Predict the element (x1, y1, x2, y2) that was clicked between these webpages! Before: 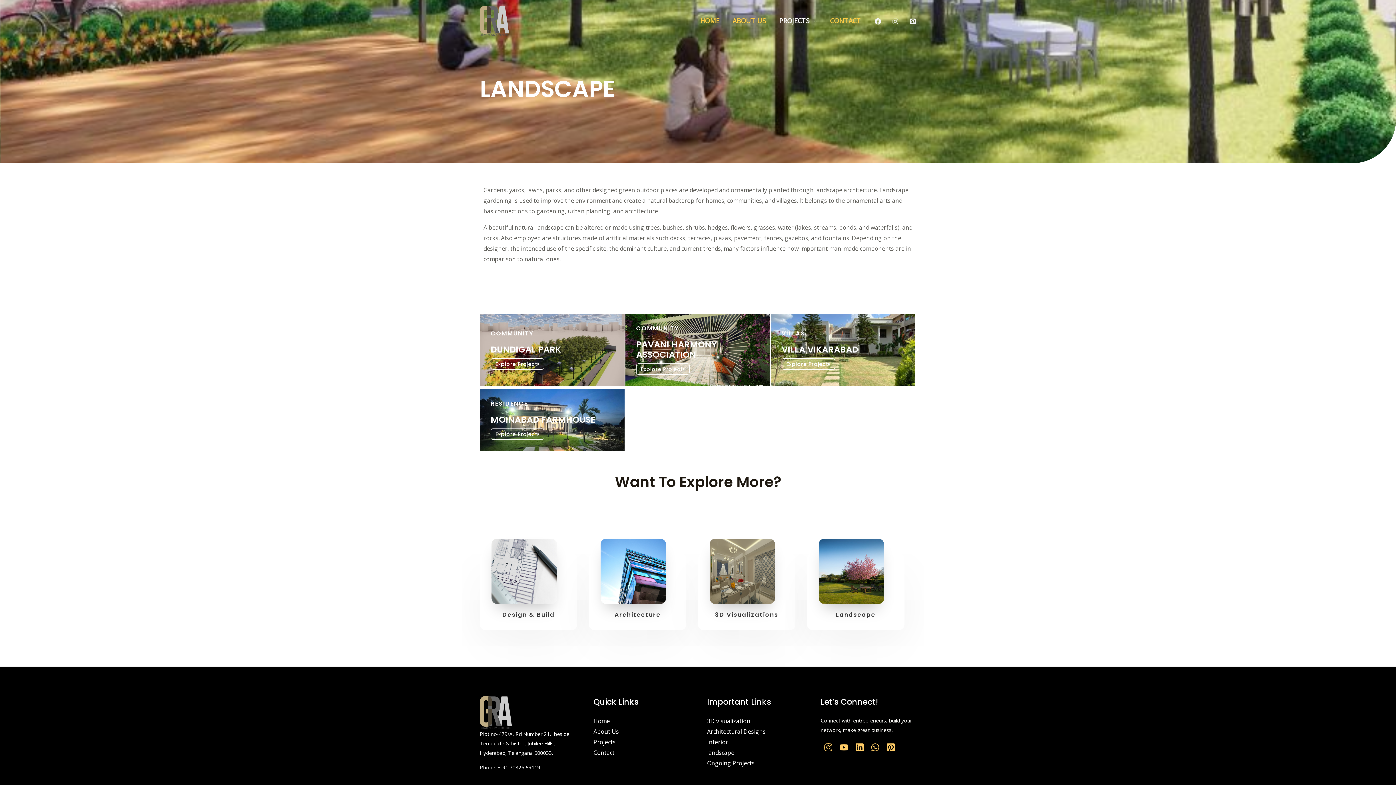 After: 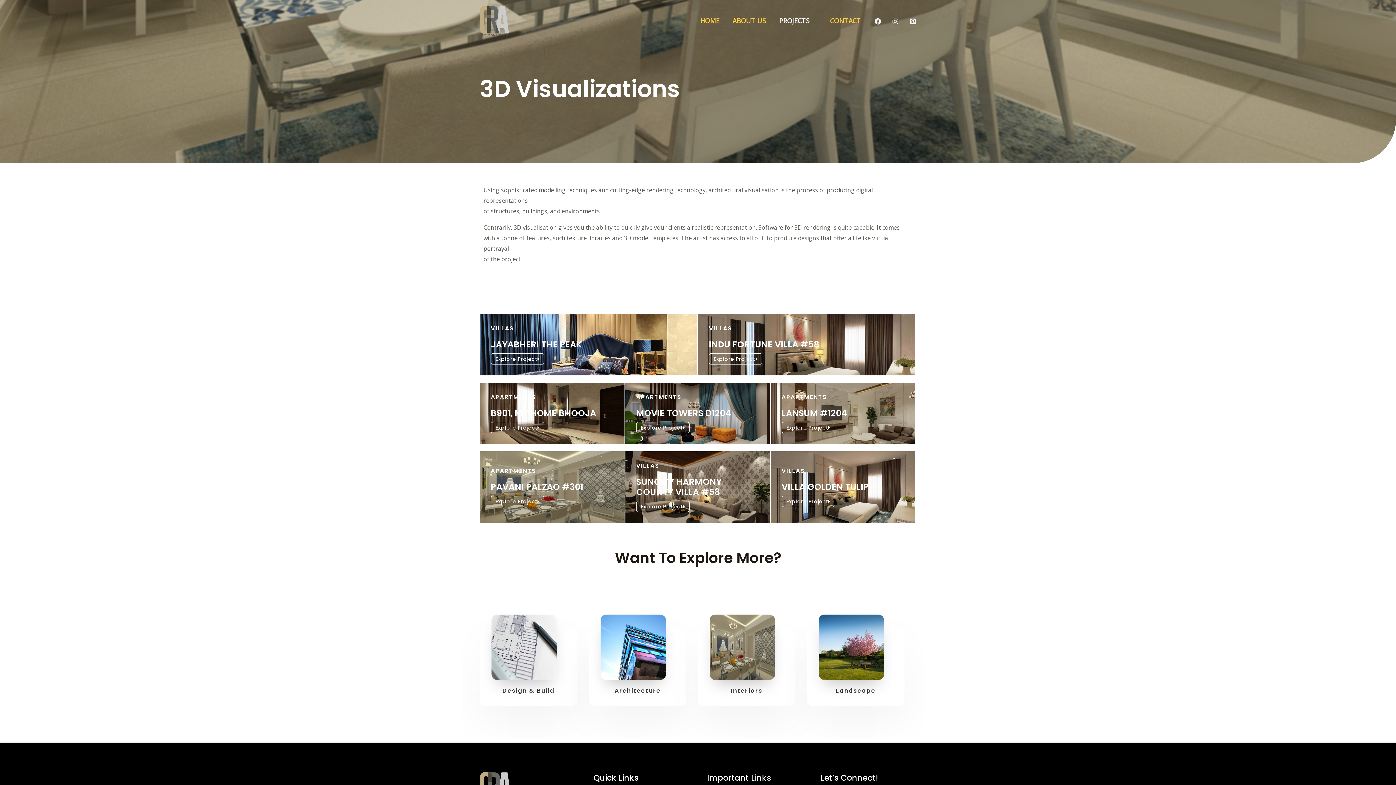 Action: bbox: (707, 717, 750, 725) label: 3D visualization